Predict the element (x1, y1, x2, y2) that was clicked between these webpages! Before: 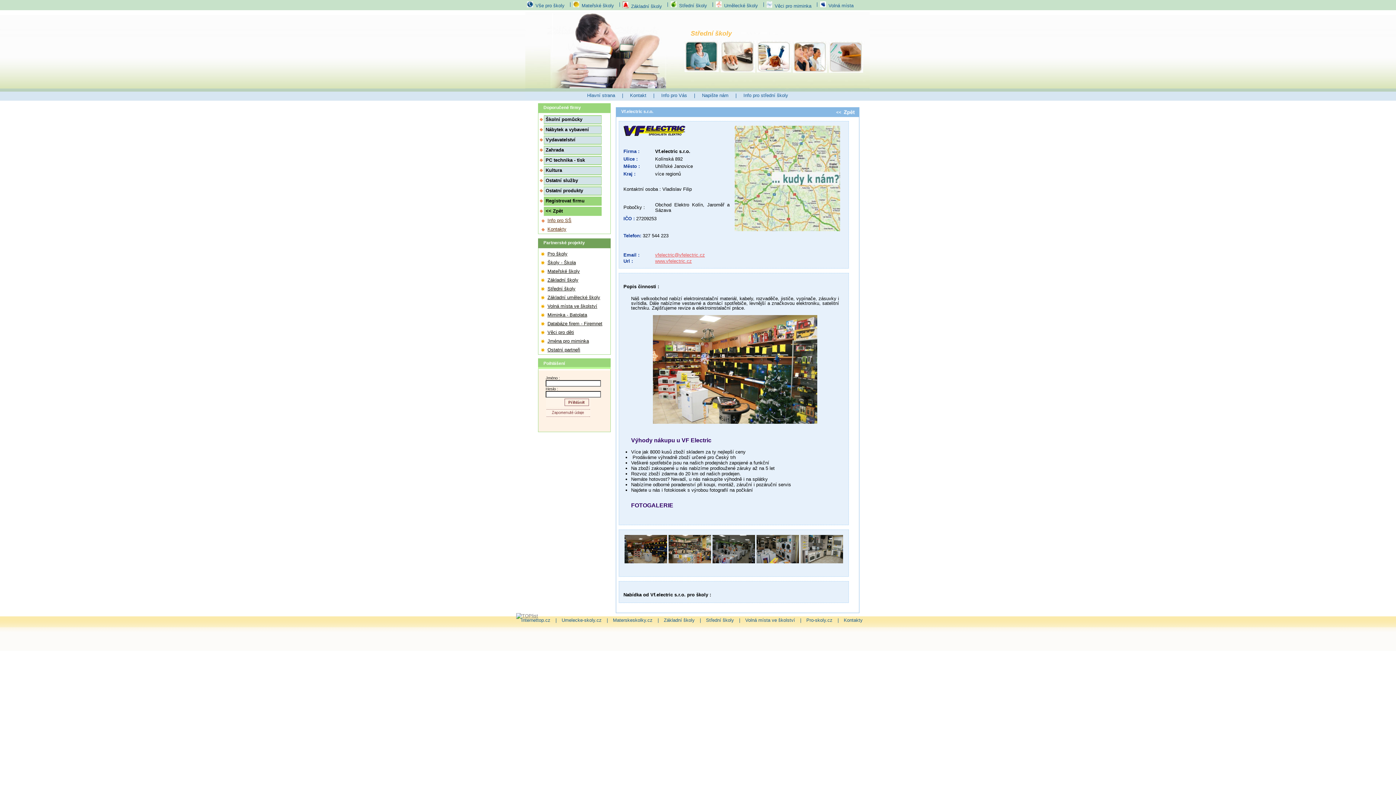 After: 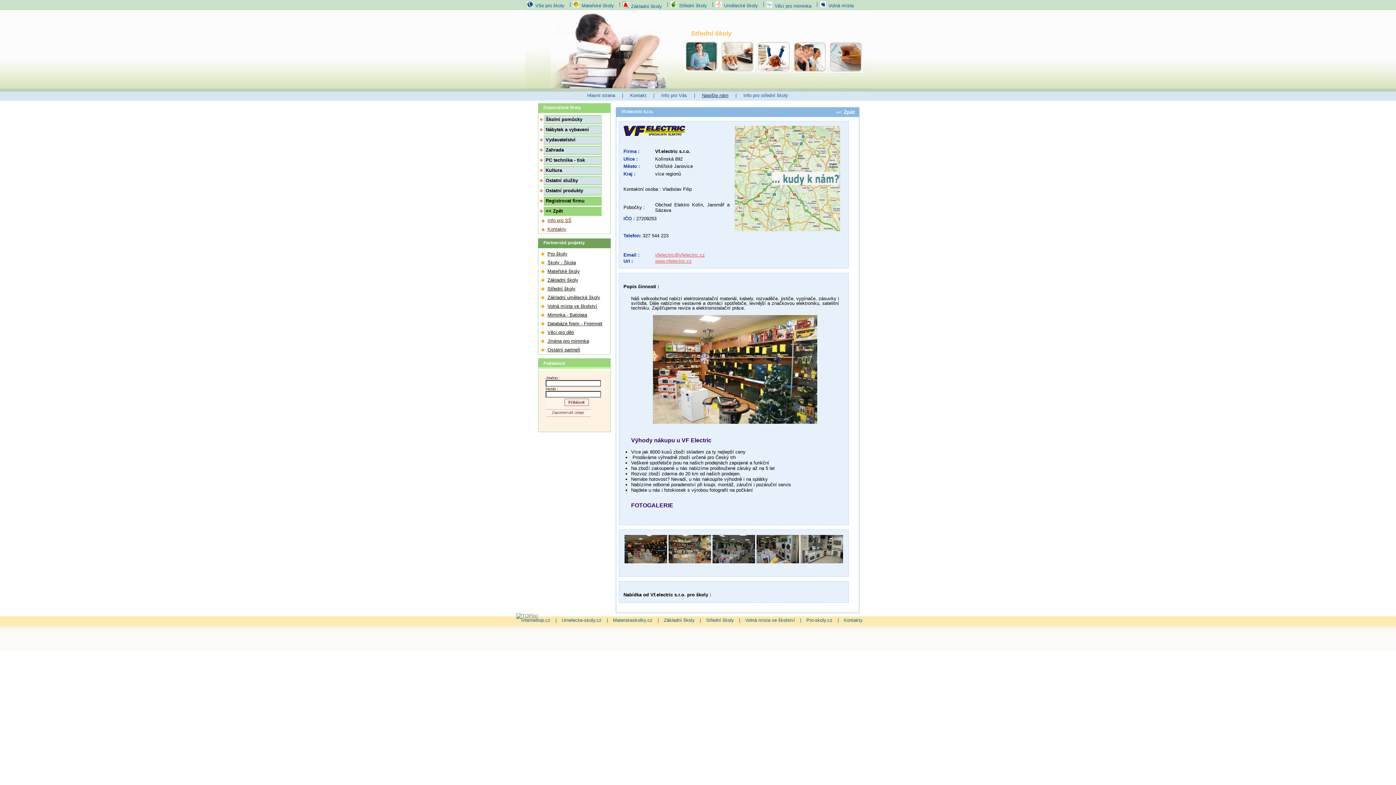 Action: bbox: (702, 92, 728, 98) label: Napište nám